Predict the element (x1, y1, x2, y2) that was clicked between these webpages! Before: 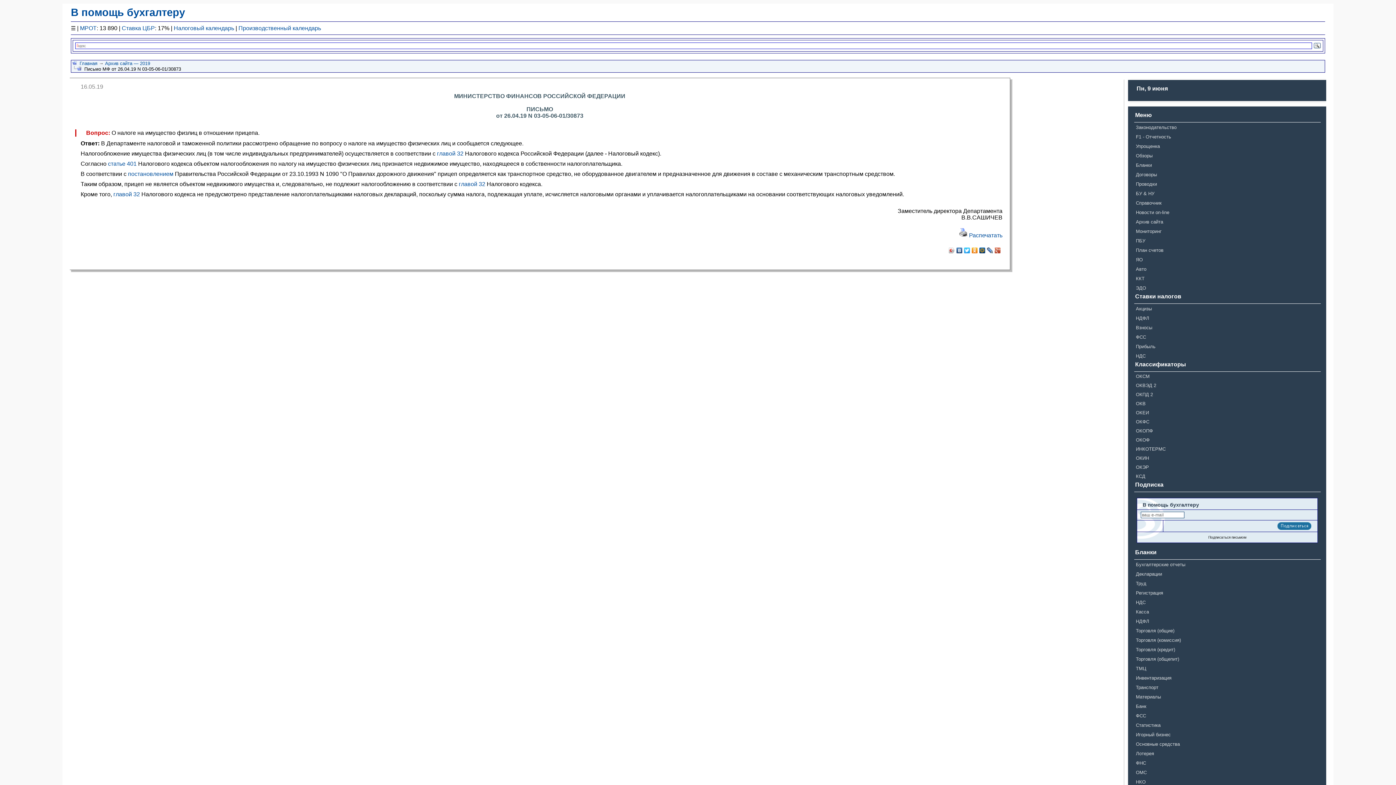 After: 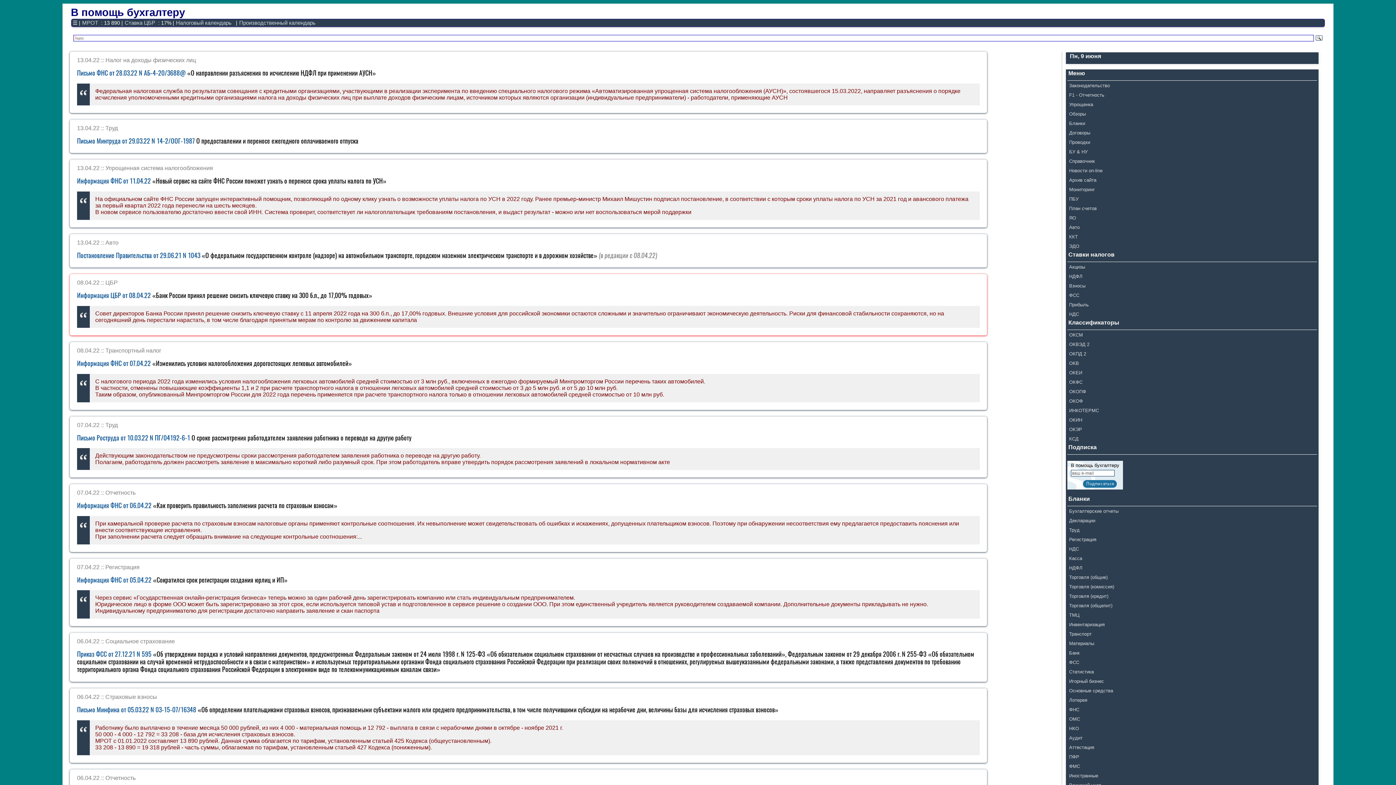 Action: bbox: (79, 60, 97, 66) label: Главная